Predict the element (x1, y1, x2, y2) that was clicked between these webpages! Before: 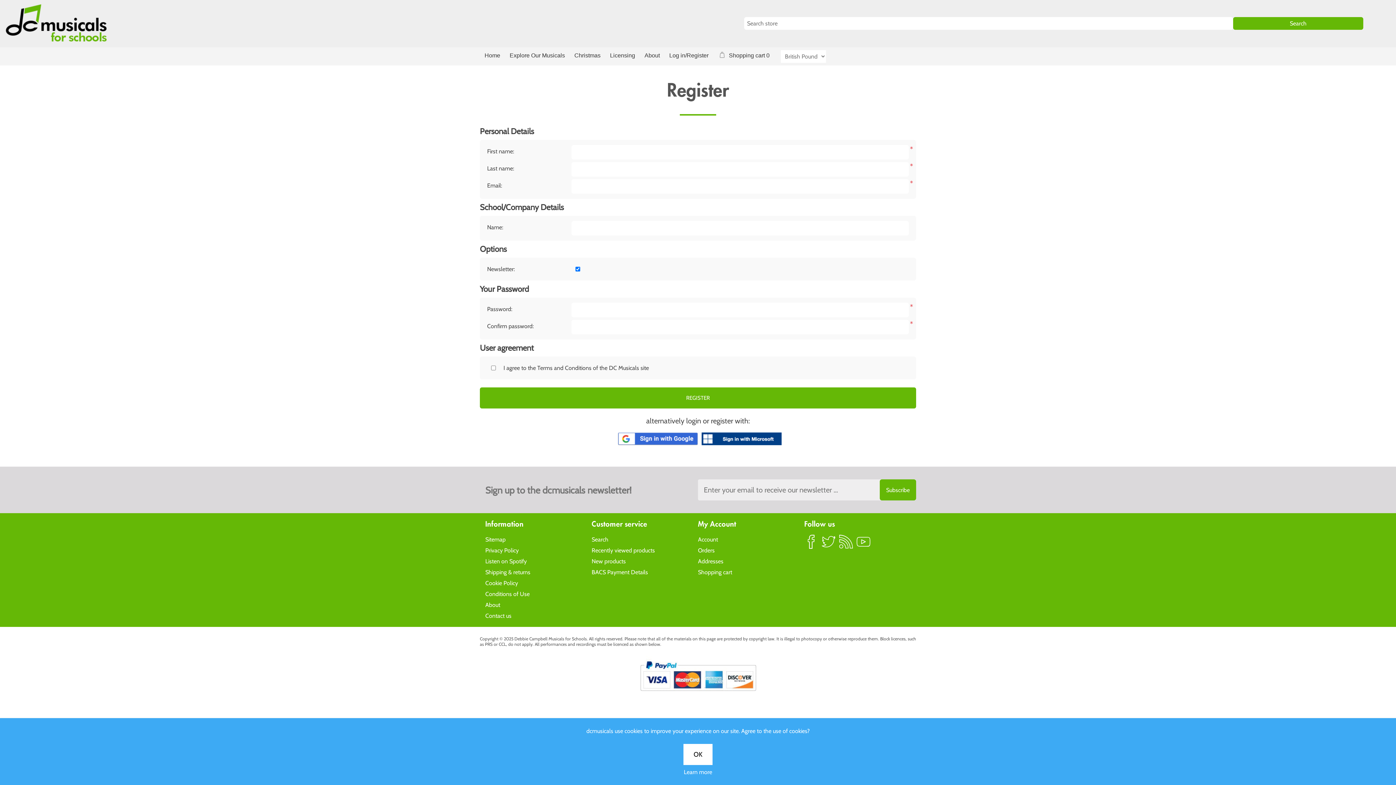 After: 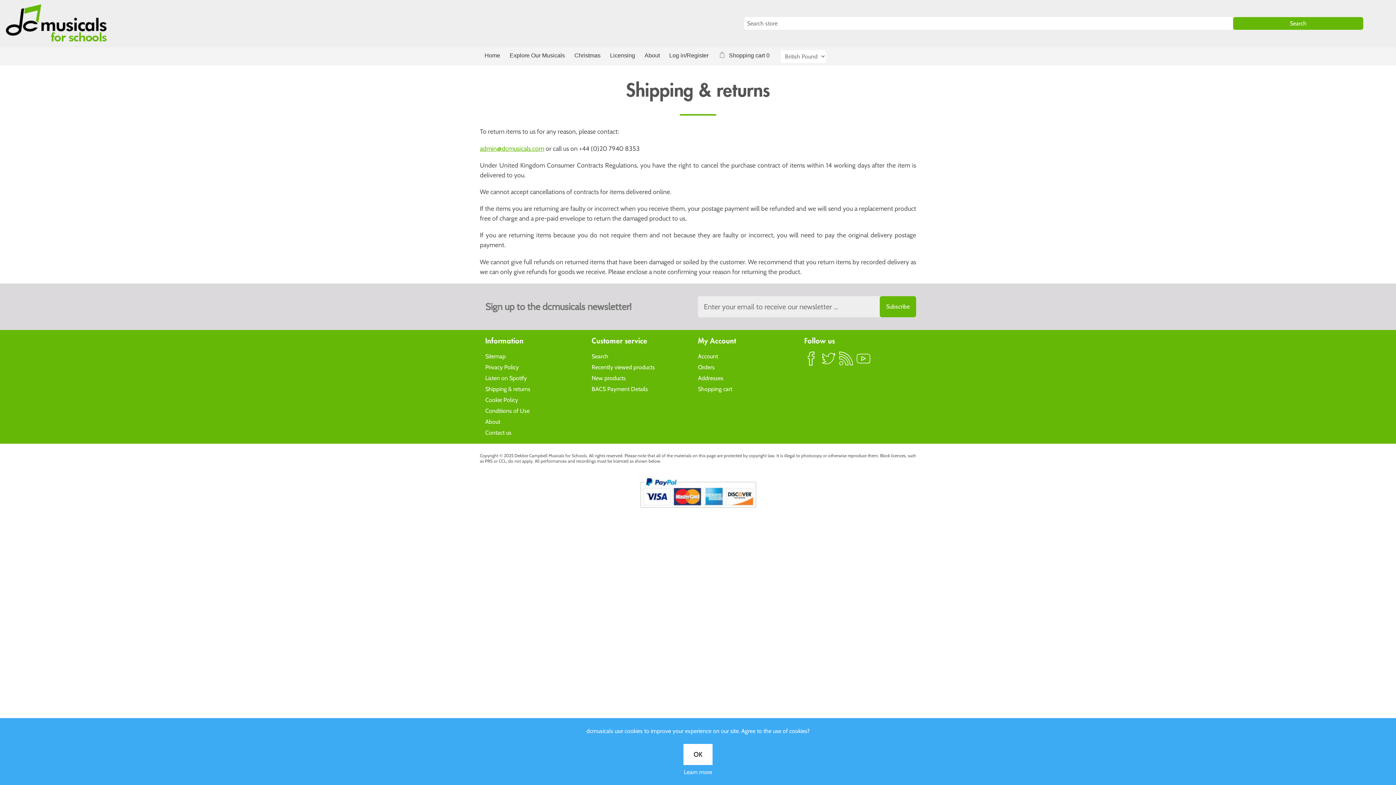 Action: bbox: (485, 569, 591, 576) label: Shipping & returns